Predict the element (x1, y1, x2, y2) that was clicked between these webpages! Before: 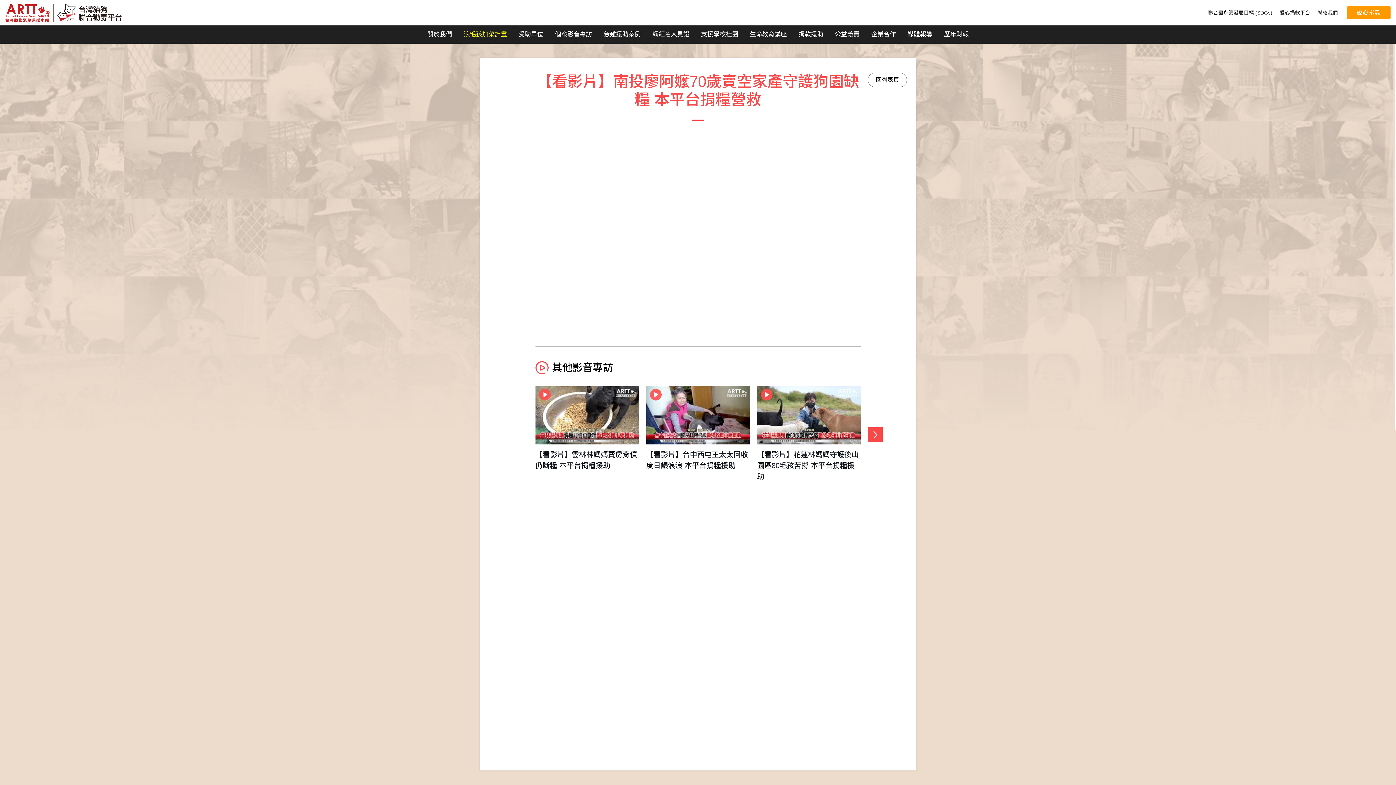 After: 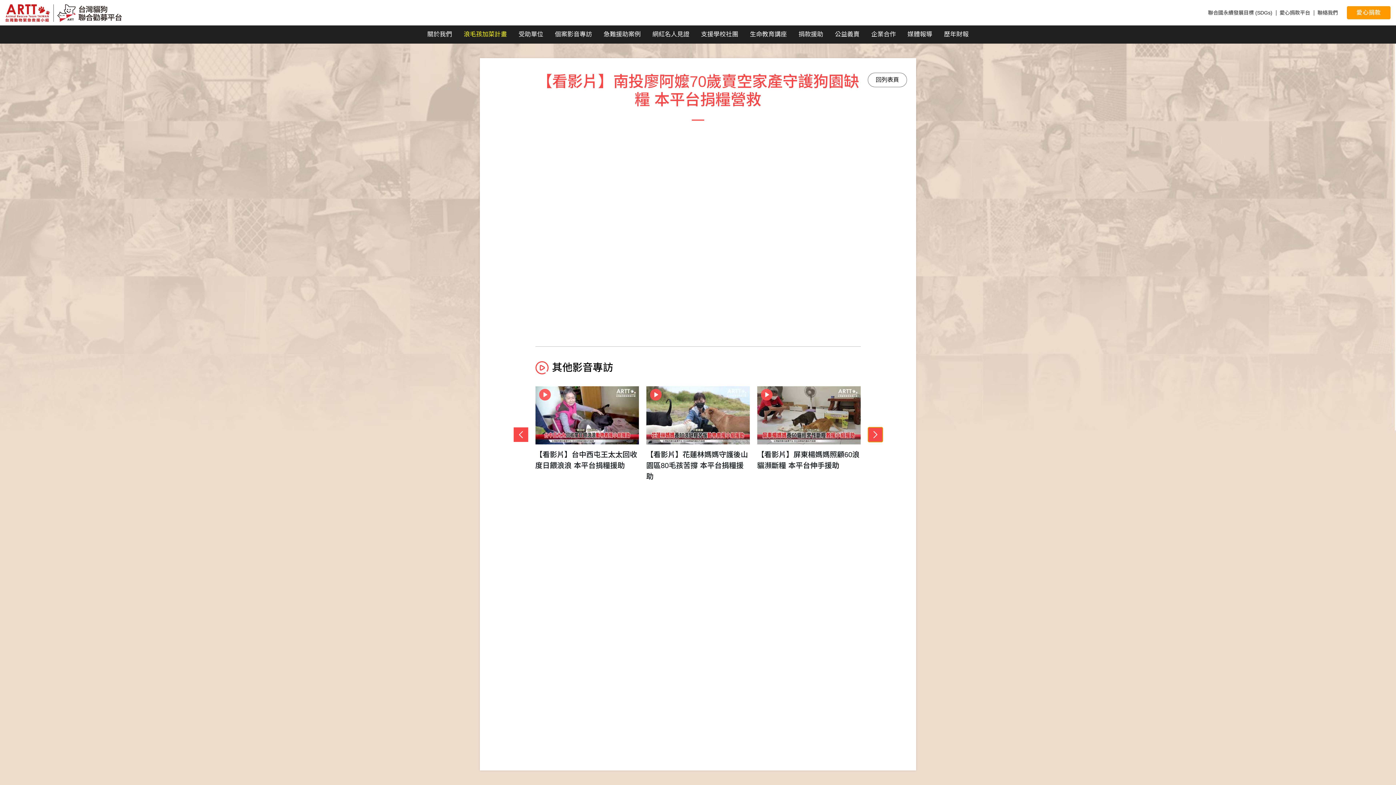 Action: bbox: (868, 427, 882, 442) label: Next slide